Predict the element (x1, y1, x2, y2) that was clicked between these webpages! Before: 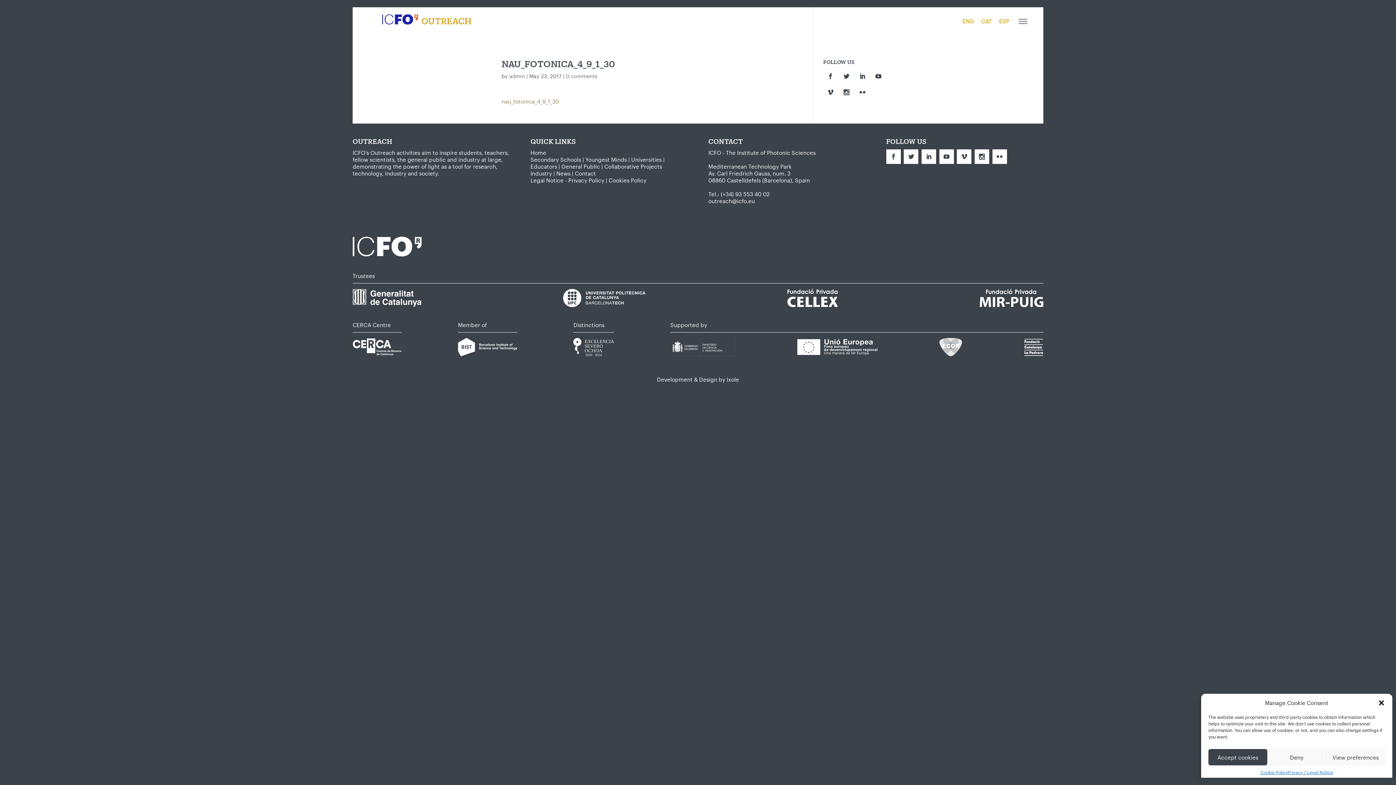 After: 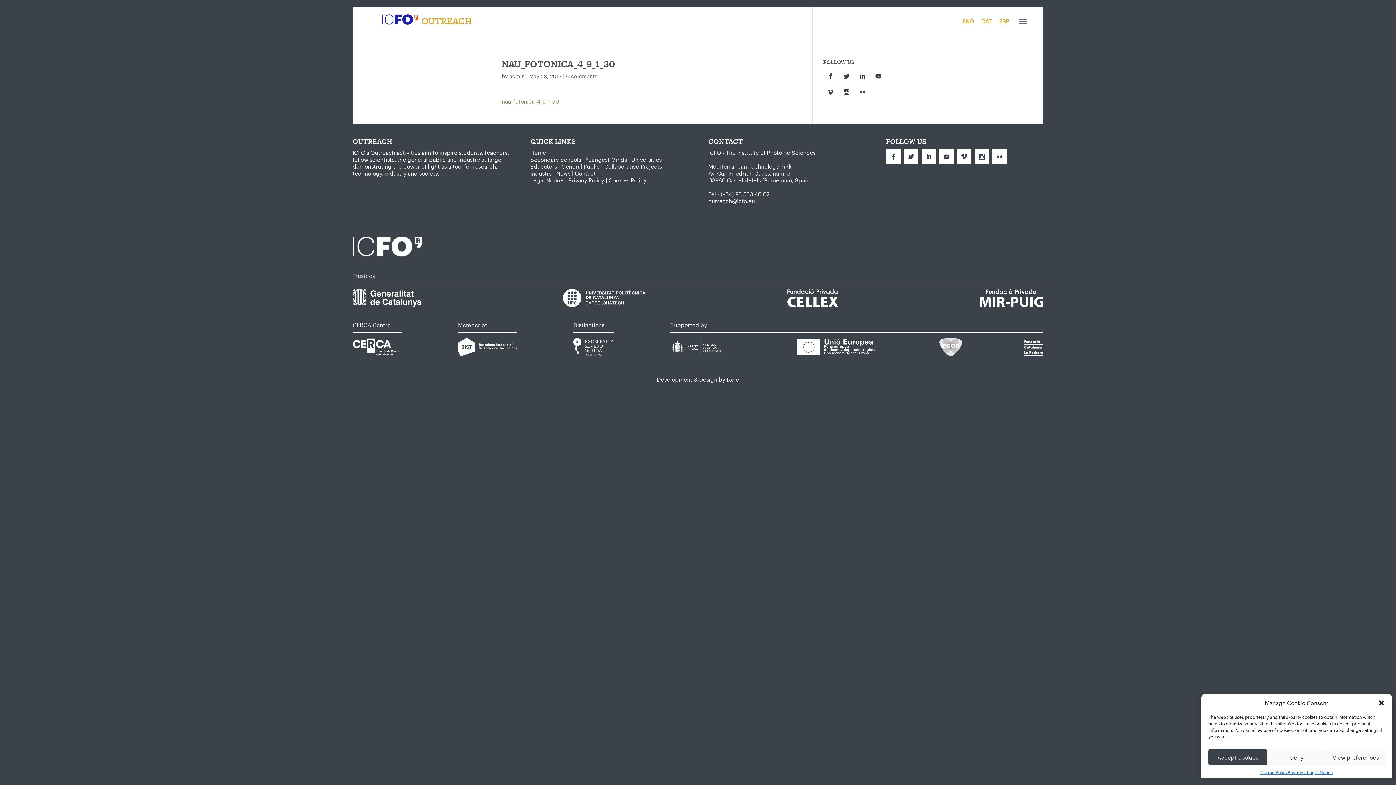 Action: bbox: (823, 85, 838, 99)